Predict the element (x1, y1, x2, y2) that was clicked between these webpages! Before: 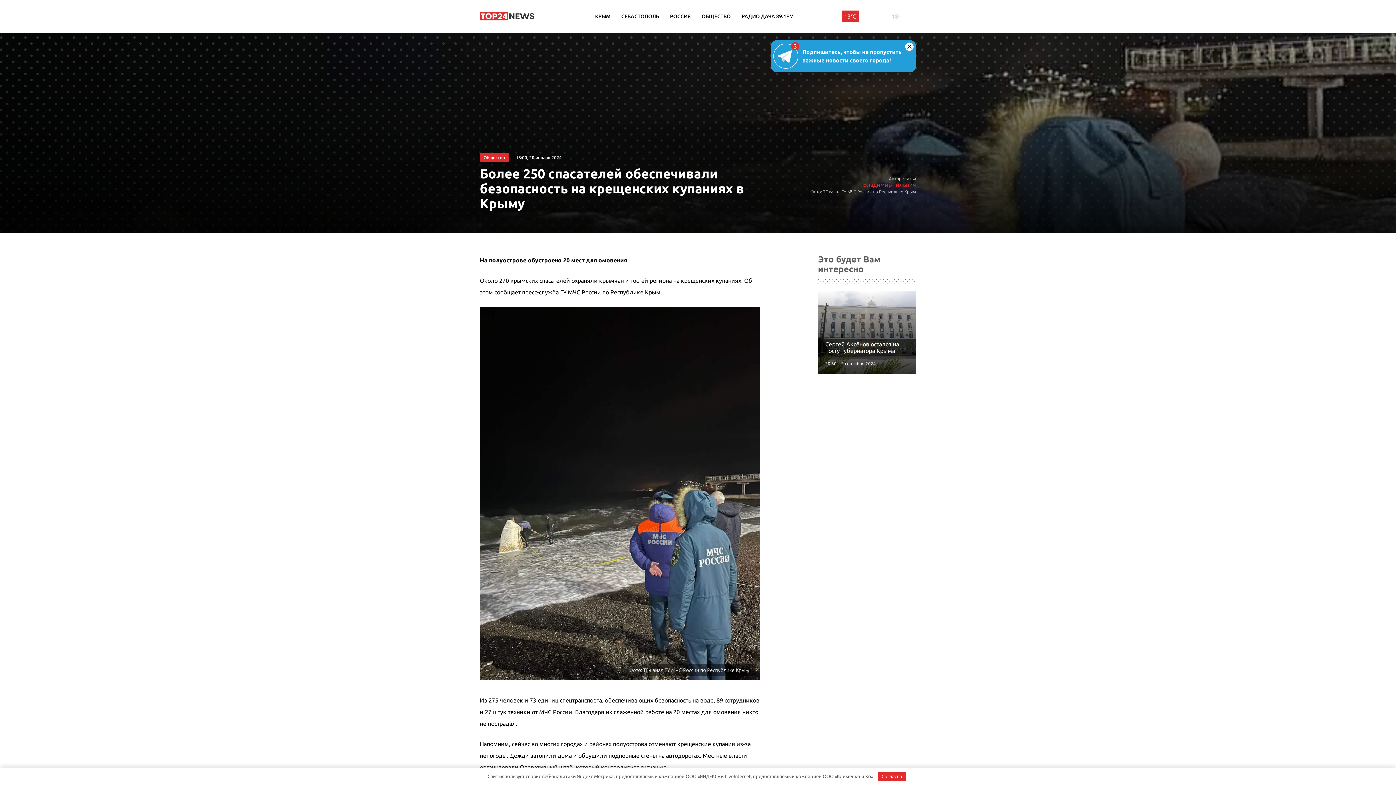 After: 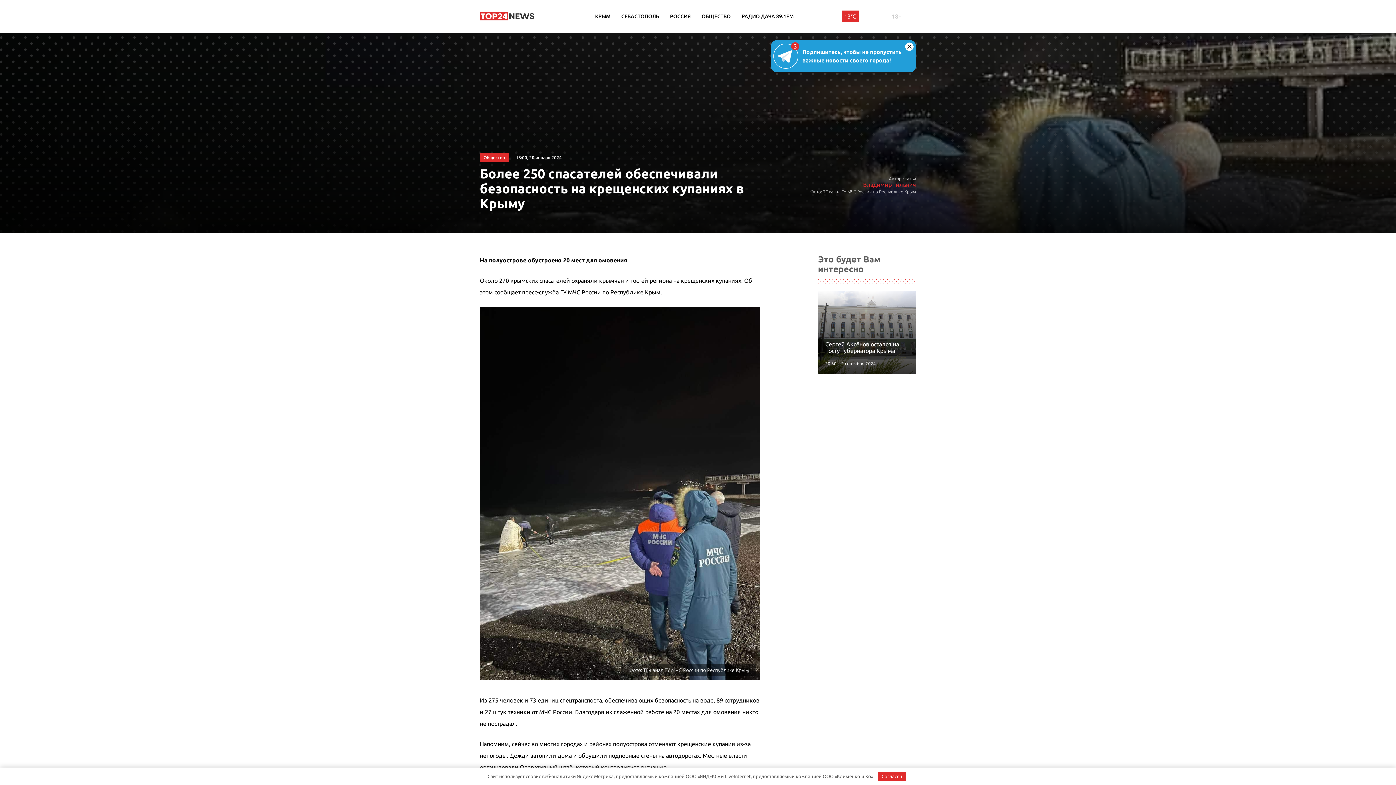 Action: bbox: (871, 13, 877, 19)